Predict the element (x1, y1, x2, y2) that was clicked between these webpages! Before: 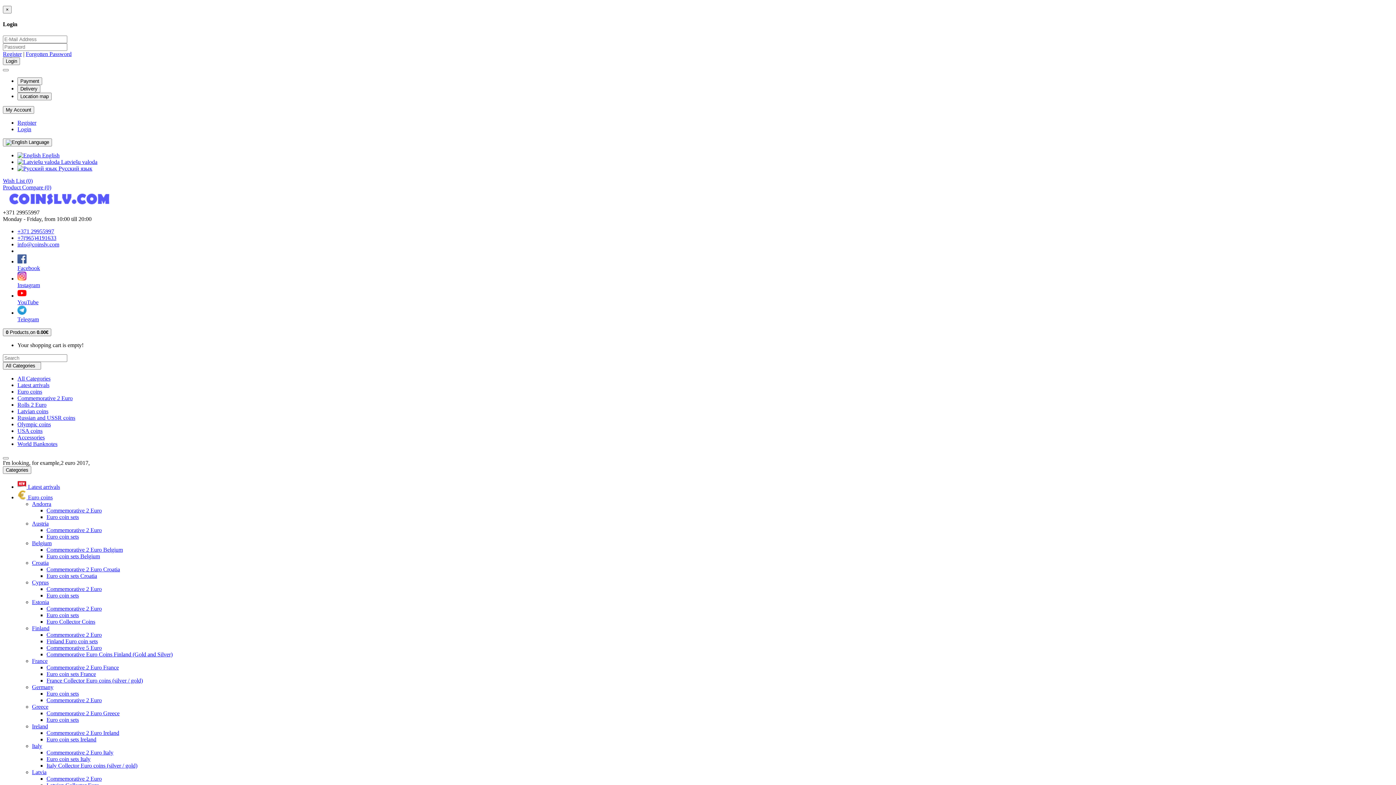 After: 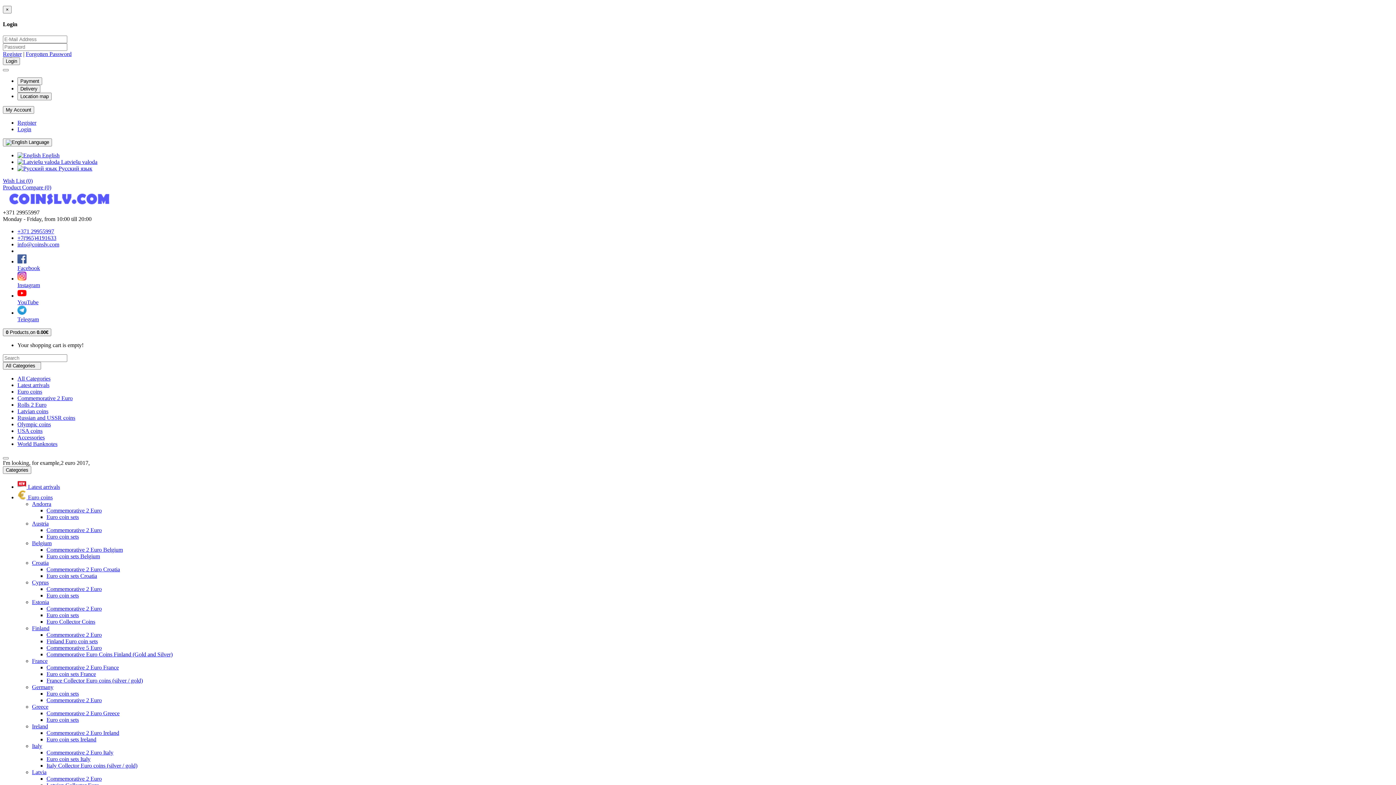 Action: label: Euro coin sets France bbox: (46, 671, 96, 677)